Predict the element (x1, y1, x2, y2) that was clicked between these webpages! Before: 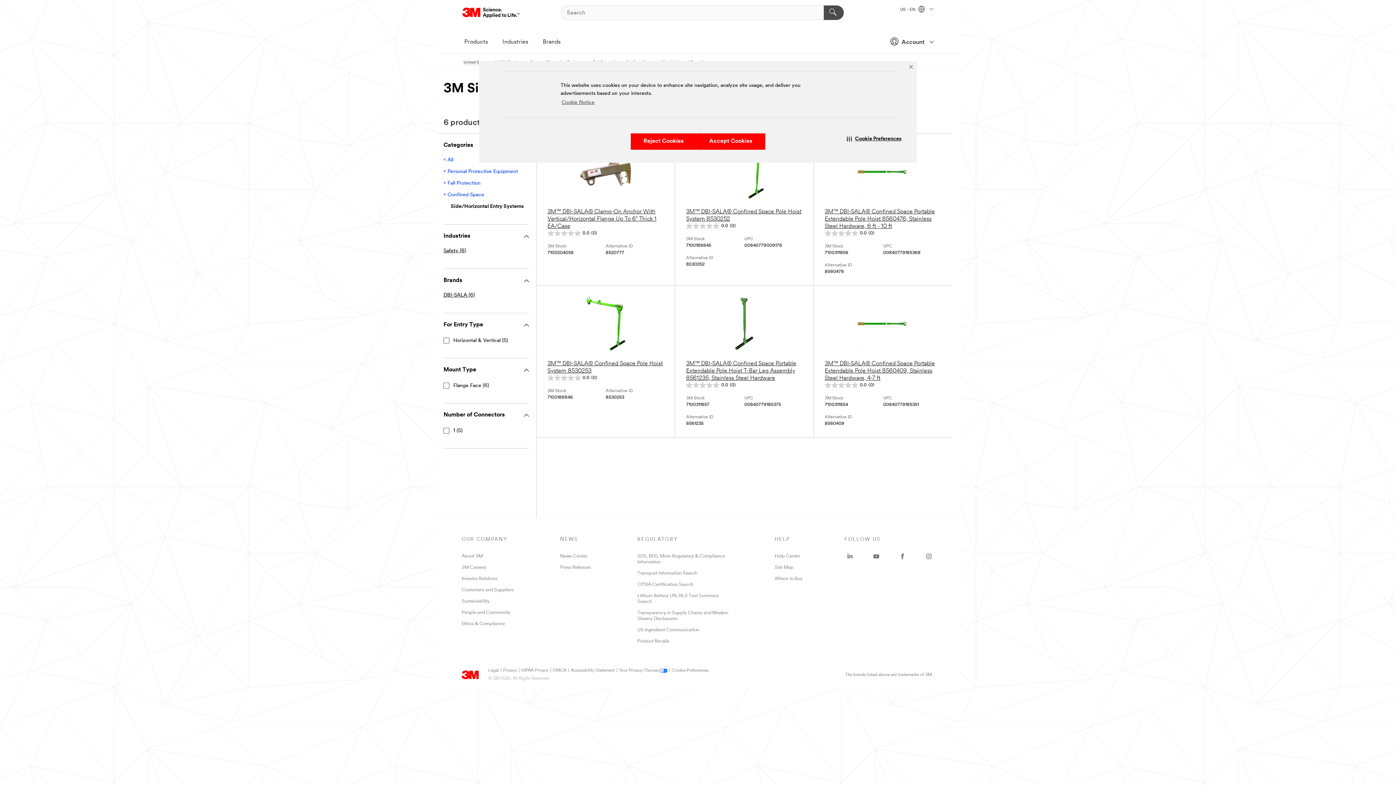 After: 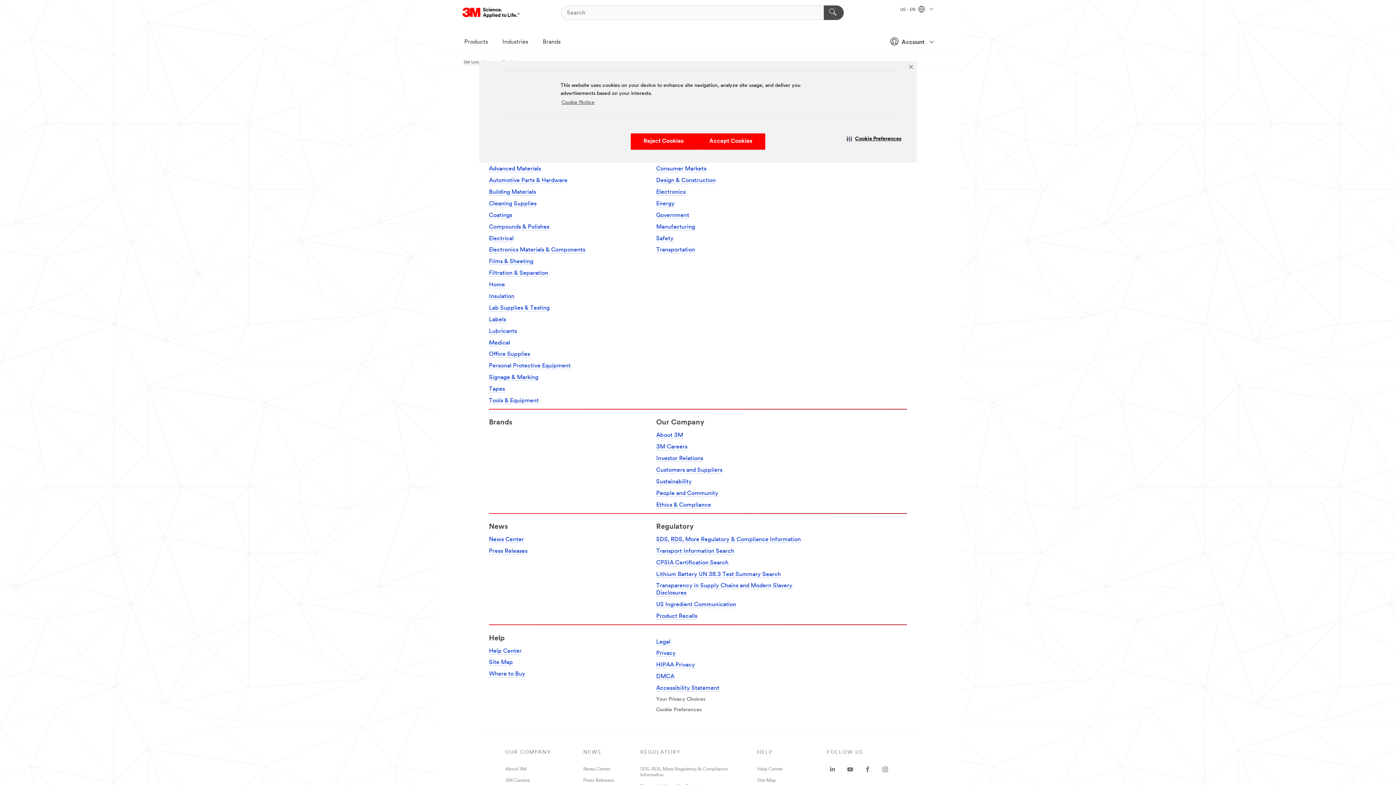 Action: label: Site Map bbox: (774, 565, 793, 570)